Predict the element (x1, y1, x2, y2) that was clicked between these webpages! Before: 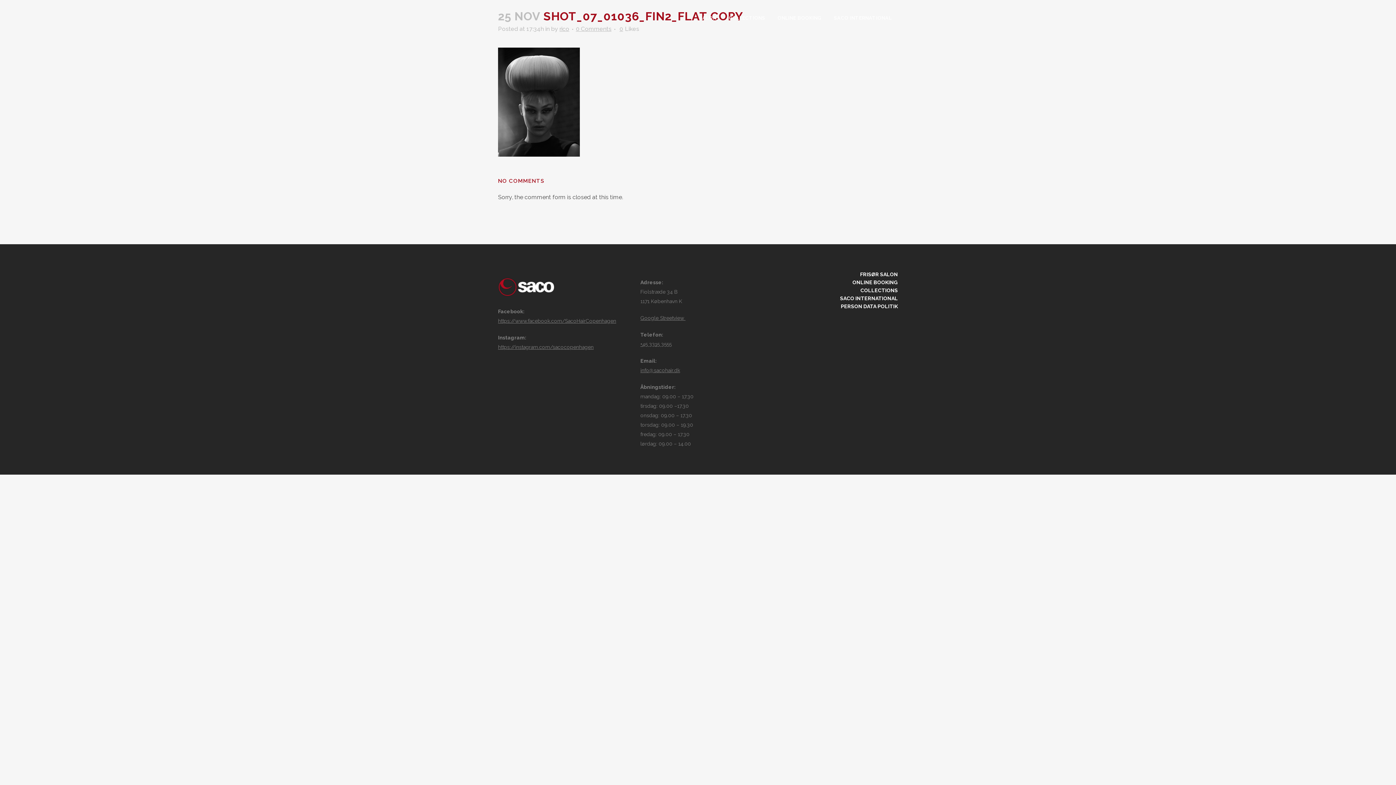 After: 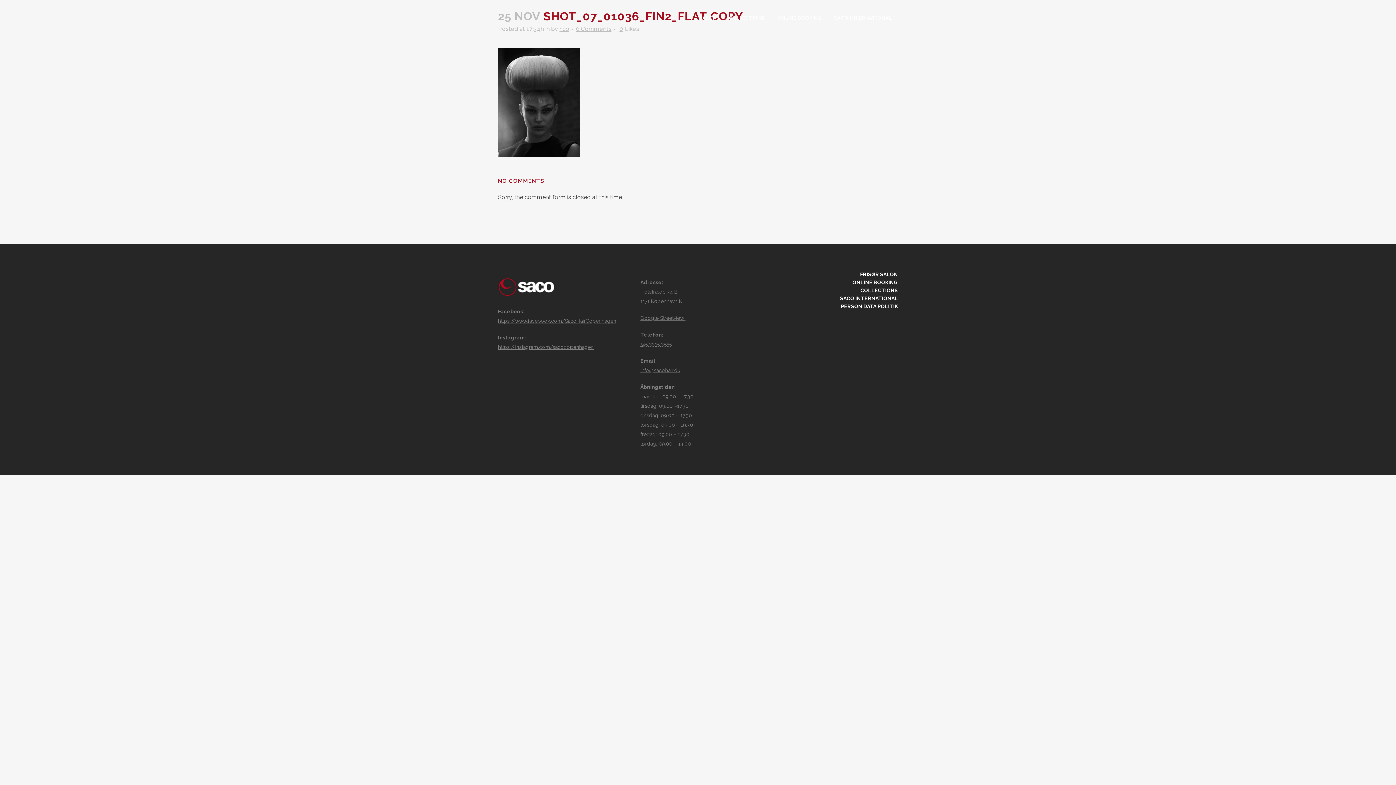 Action: bbox: (773, 278, 898, 286) label: ONLINE BOOKING